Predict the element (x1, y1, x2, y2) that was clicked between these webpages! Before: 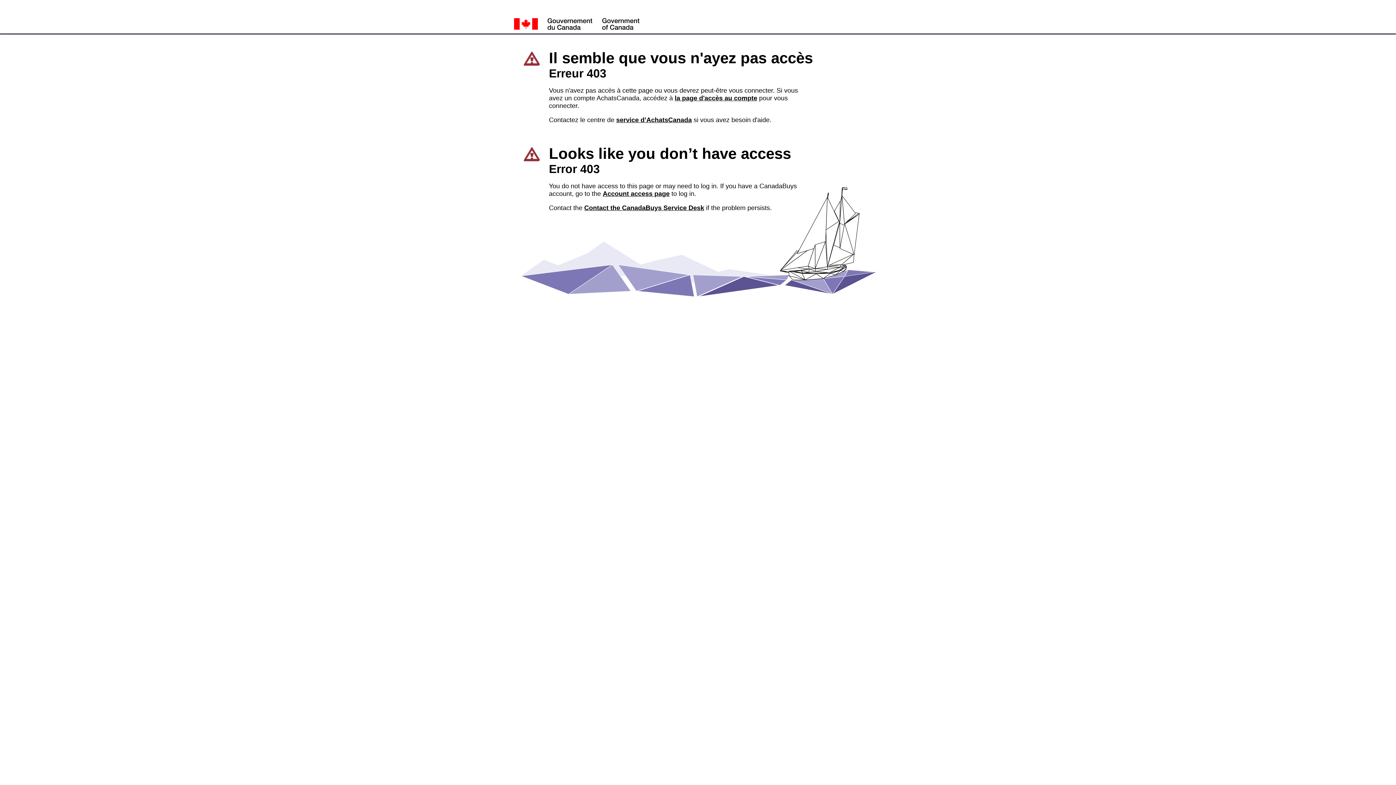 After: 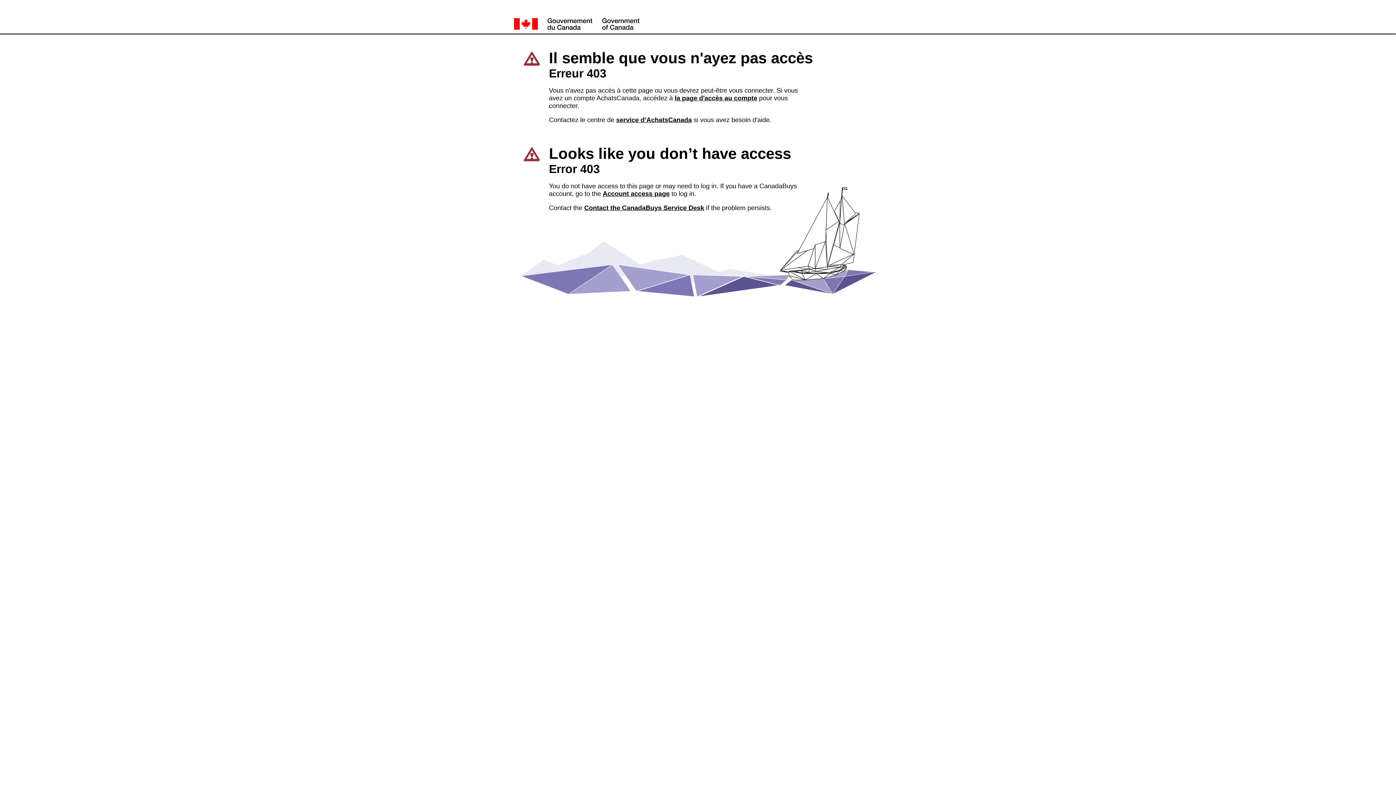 Action: bbox: (584, 204, 704, 211) label: Contact the CanadaBuys Service Desk